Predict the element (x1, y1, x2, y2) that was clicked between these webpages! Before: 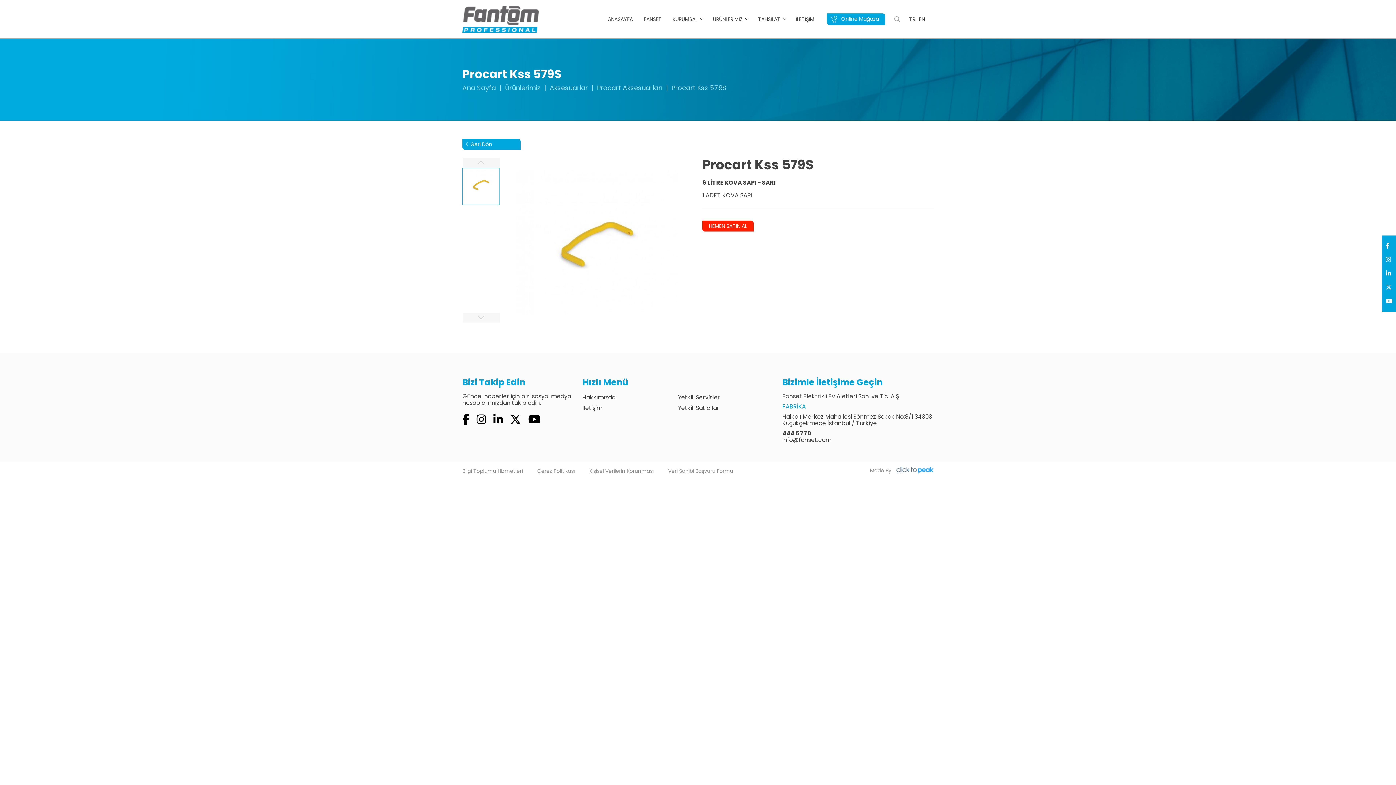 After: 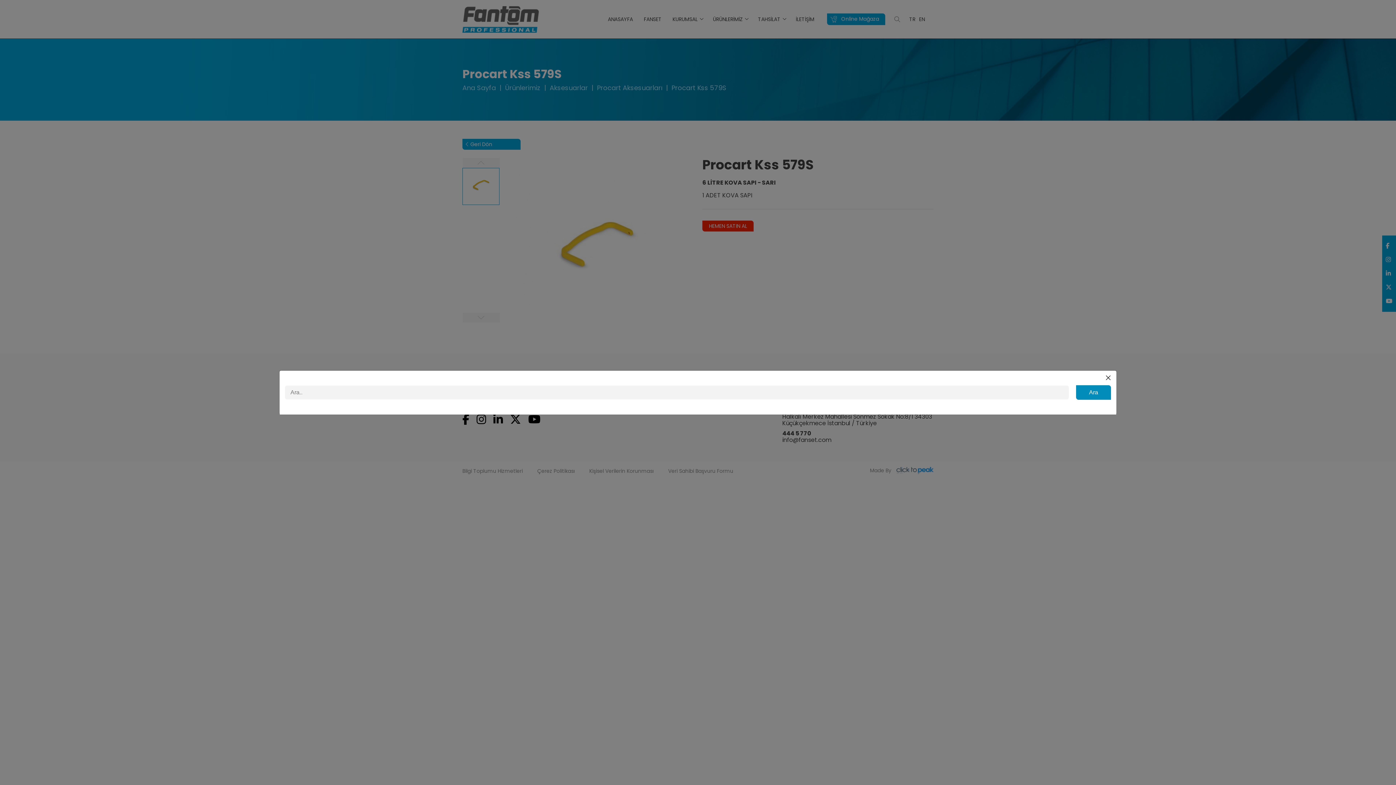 Action: bbox: (894, 15, 900, 23)